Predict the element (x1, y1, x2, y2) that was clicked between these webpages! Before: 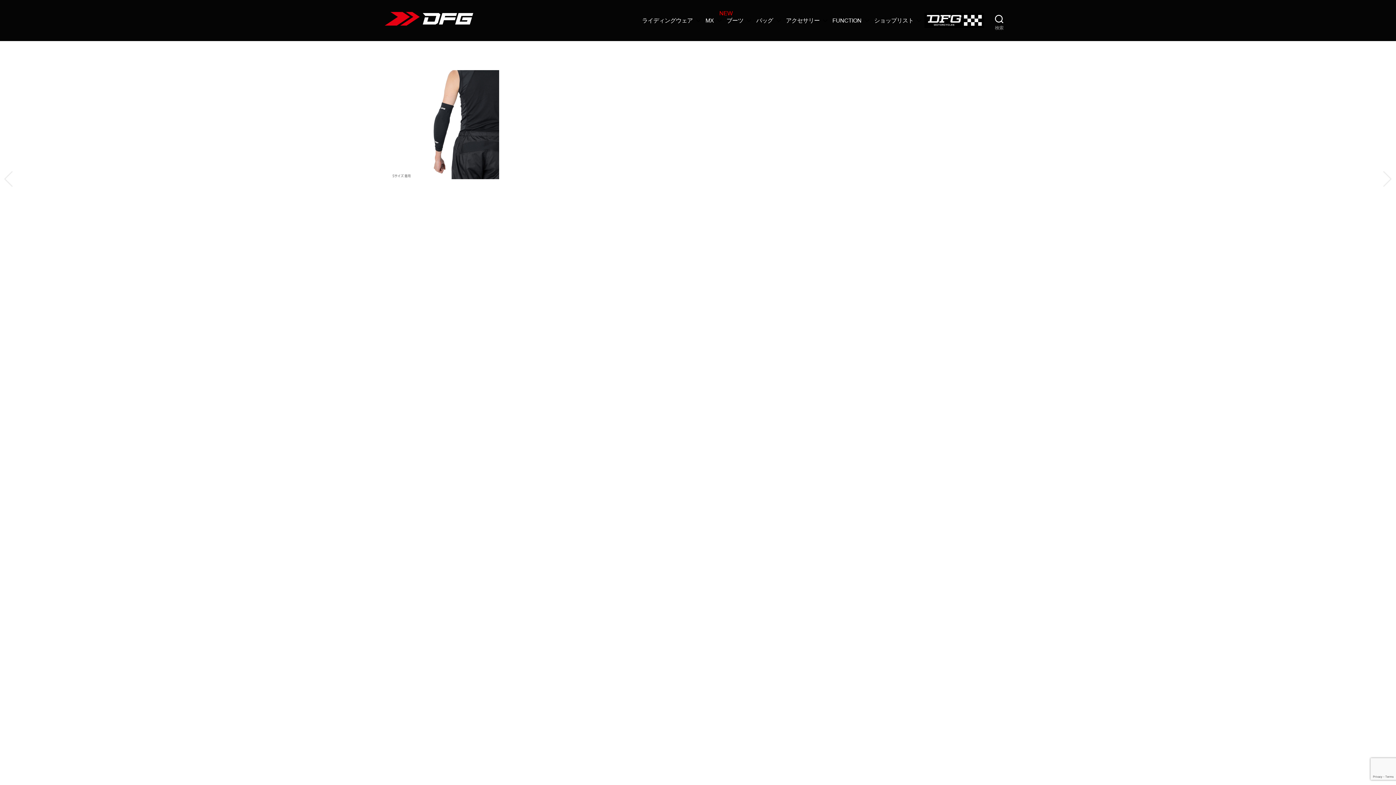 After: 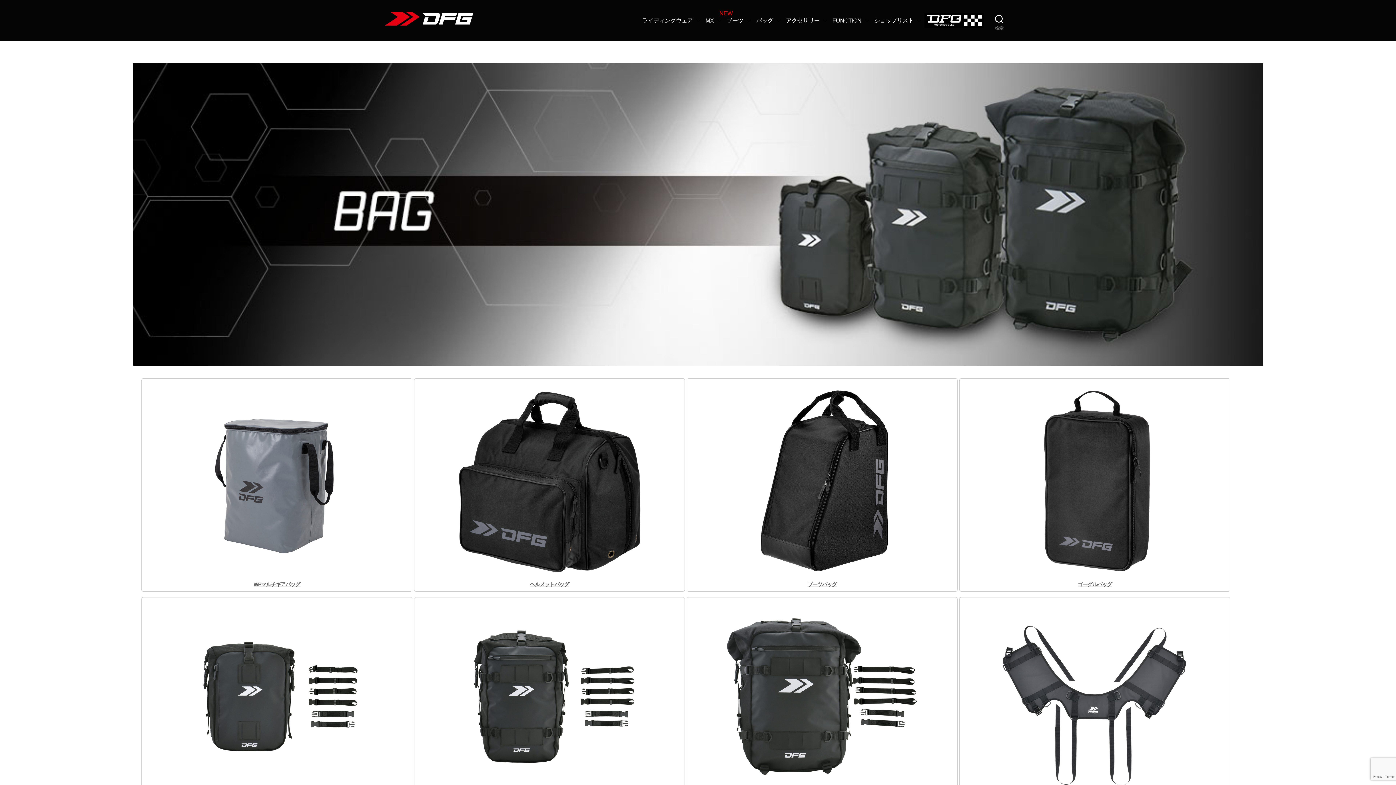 Action: bbox: (756, 17, 780, 23) label: バッグ